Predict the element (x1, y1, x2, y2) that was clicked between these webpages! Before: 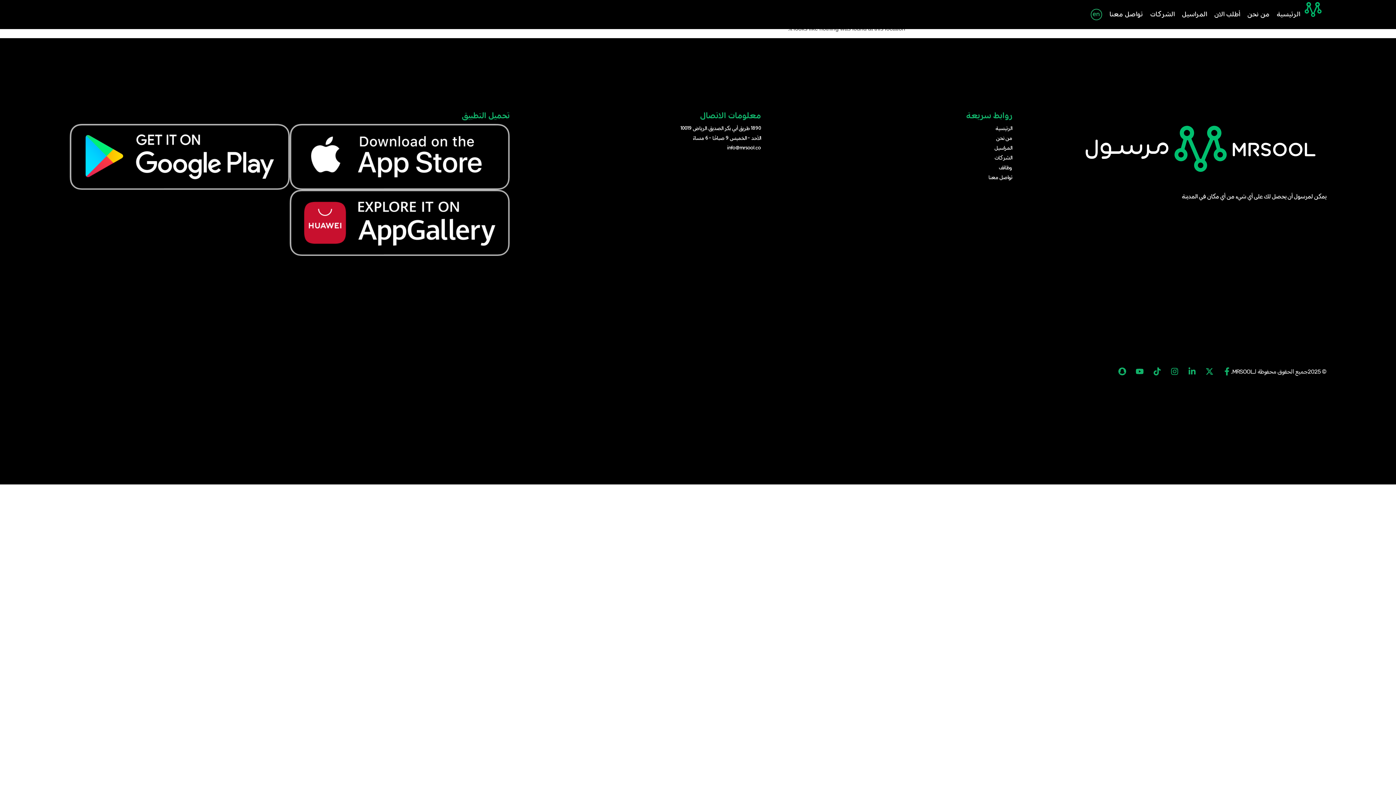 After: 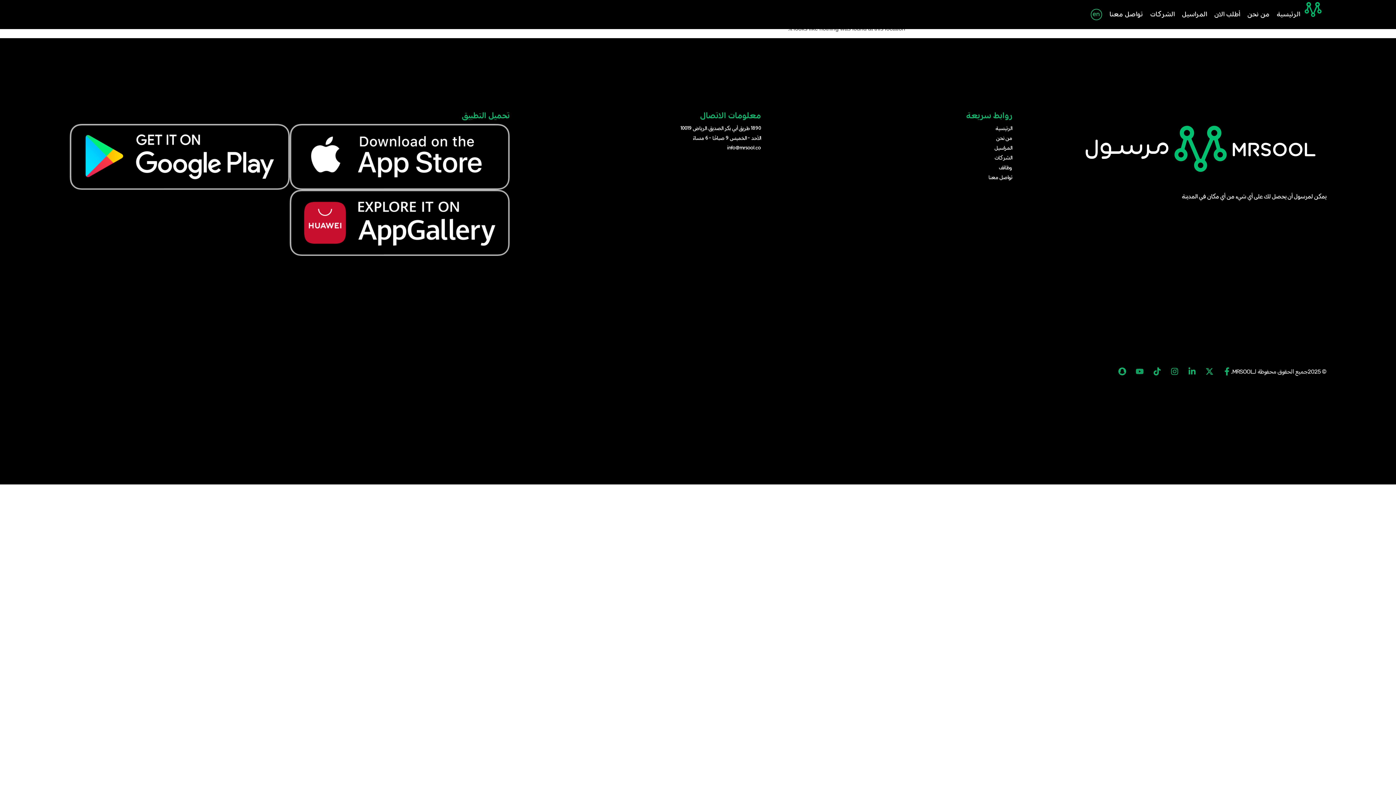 Action: label: Youtube bbox: (1136, 367, 1144, 375)